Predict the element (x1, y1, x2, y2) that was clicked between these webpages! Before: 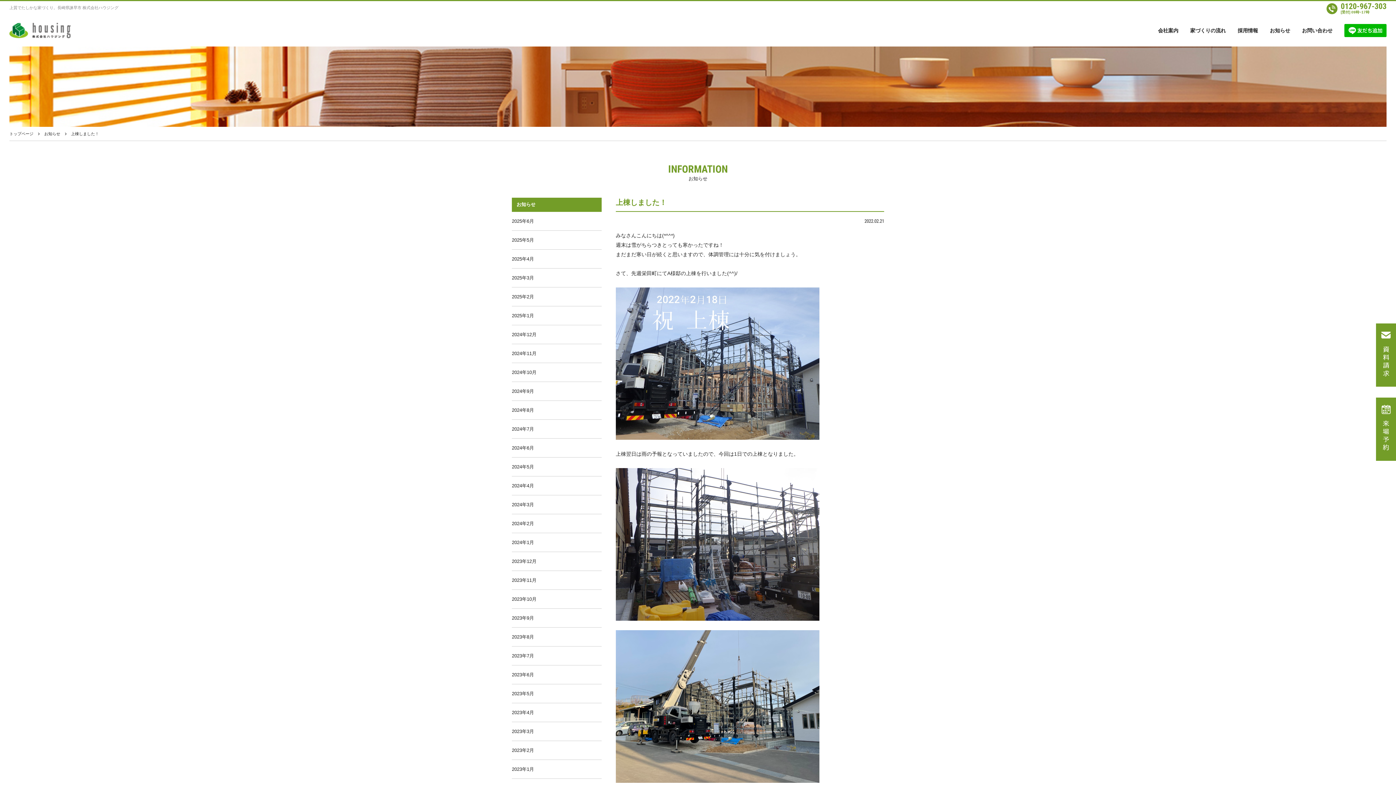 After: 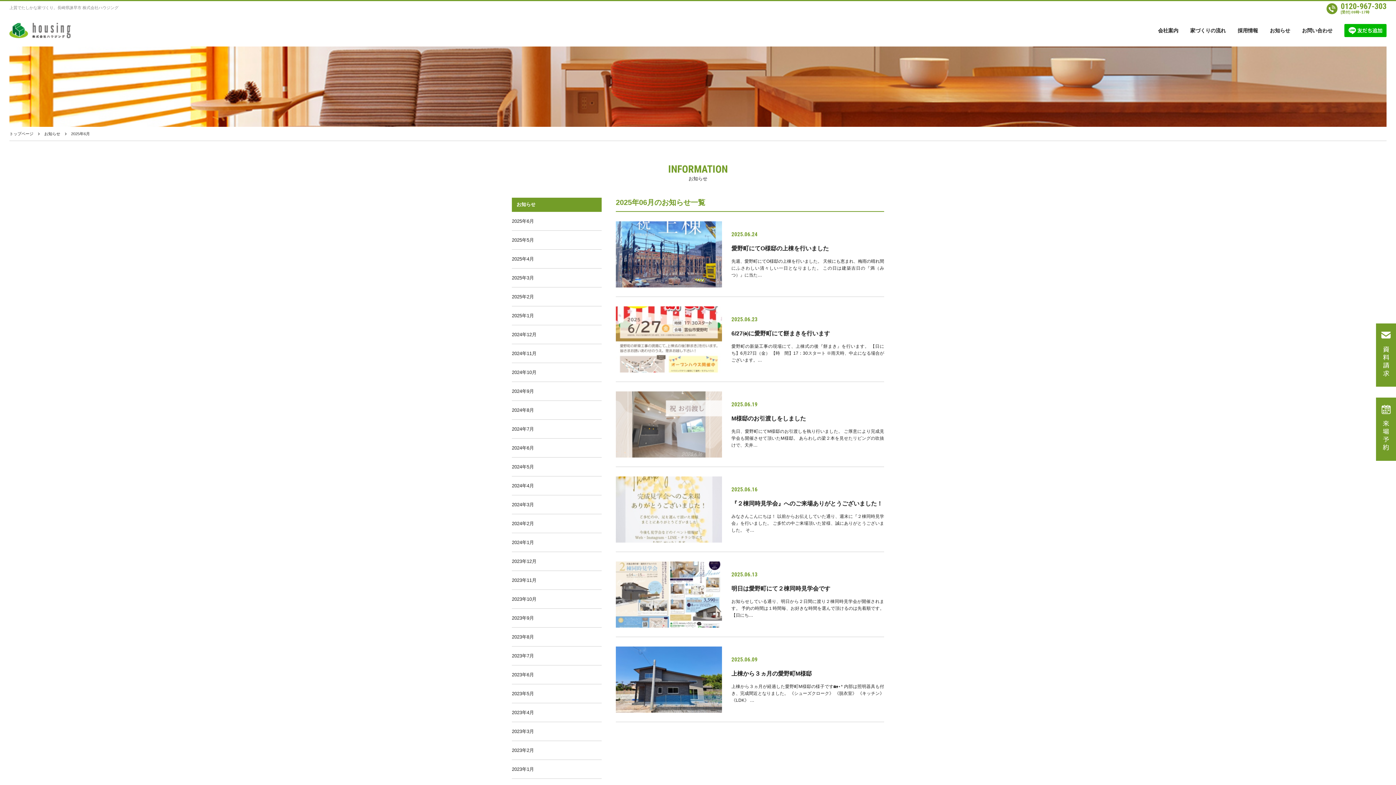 Action: label: 2025年6月 bbox: (512, 211, 601, 230)